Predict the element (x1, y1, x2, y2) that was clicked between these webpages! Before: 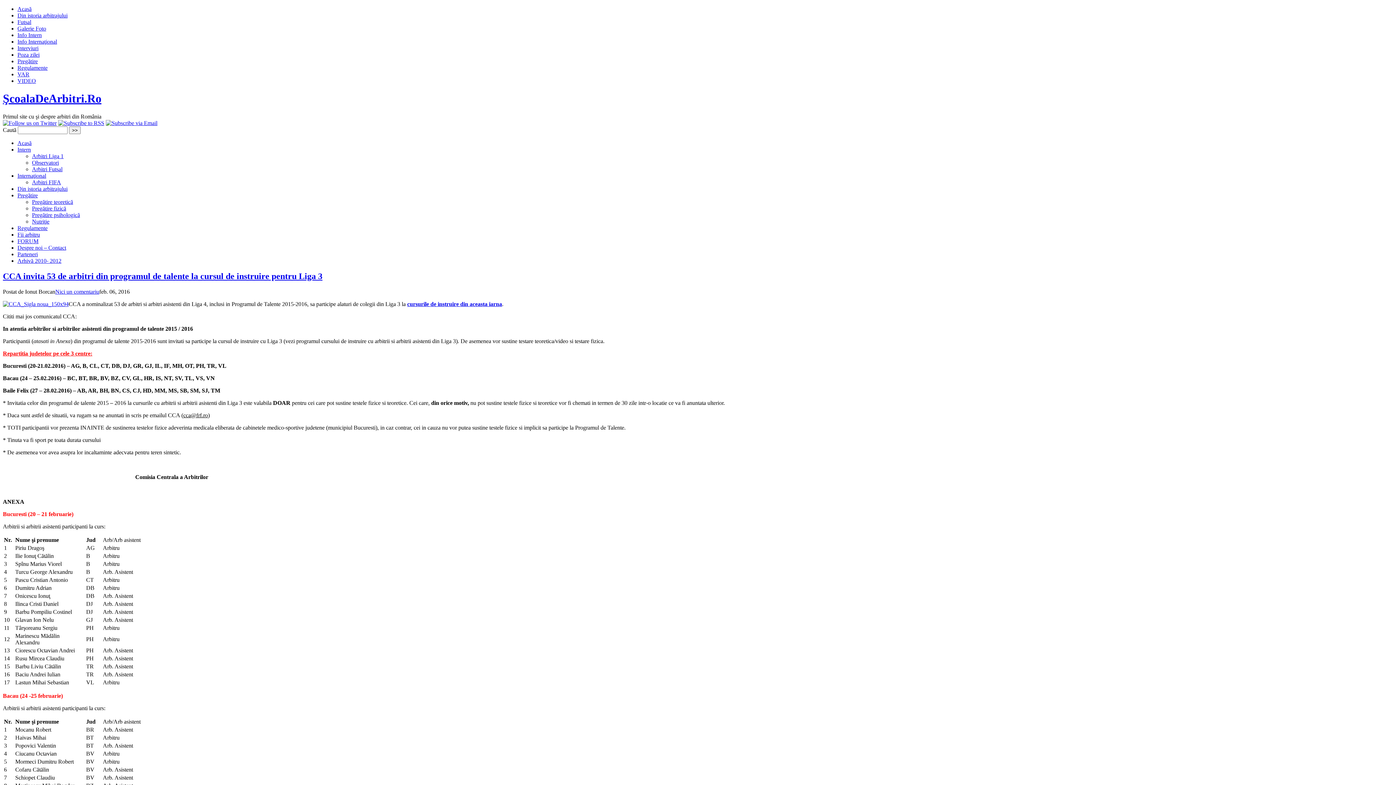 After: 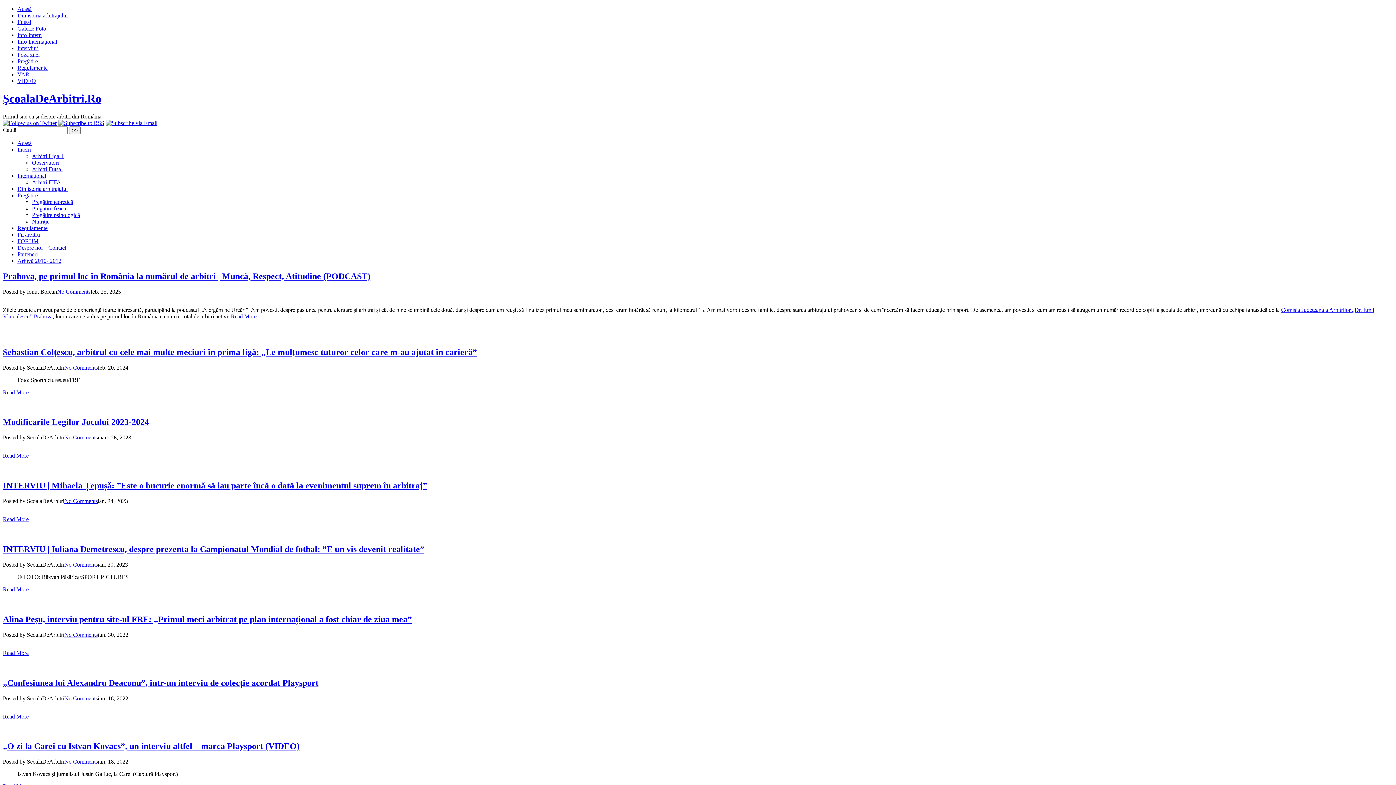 Action: label: Interviuri bbox: (17, 45, 38, 51)